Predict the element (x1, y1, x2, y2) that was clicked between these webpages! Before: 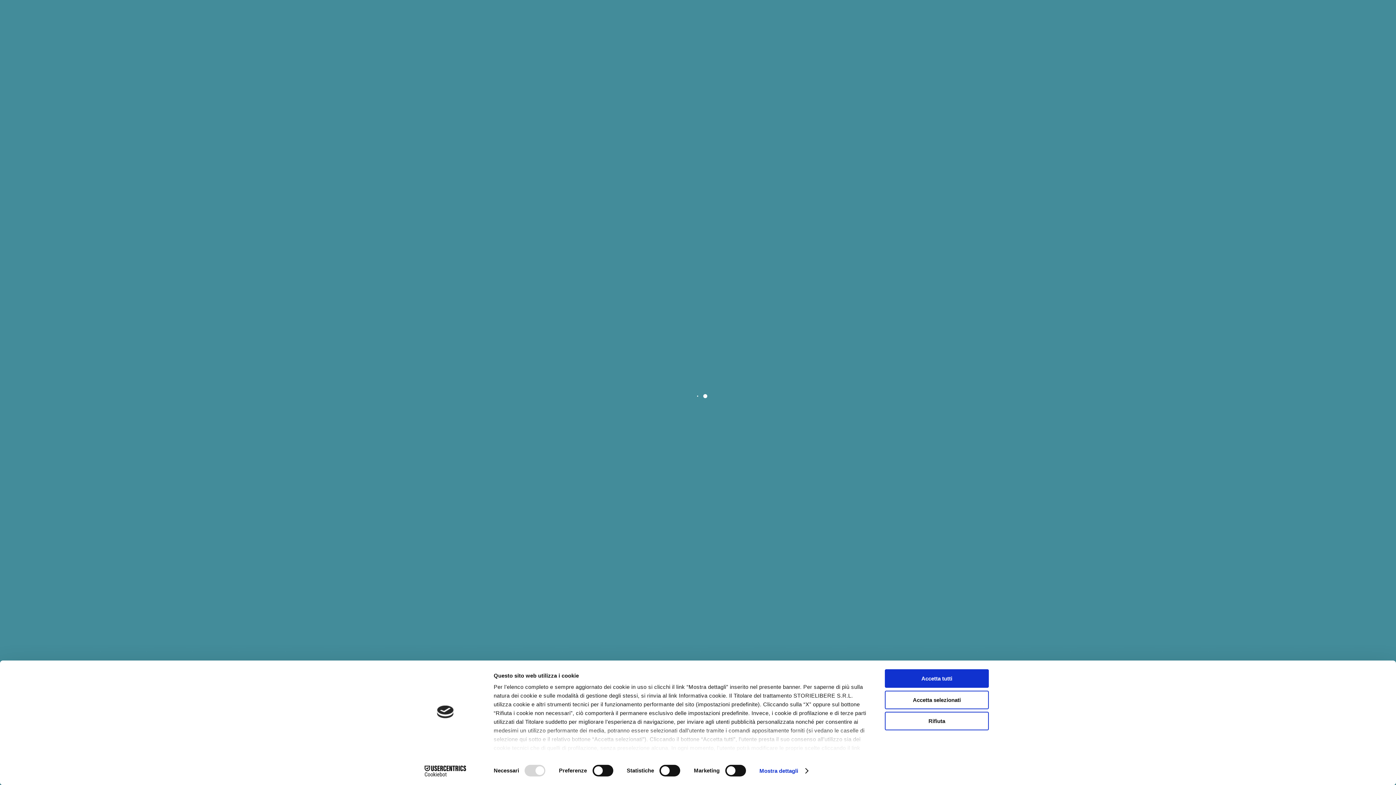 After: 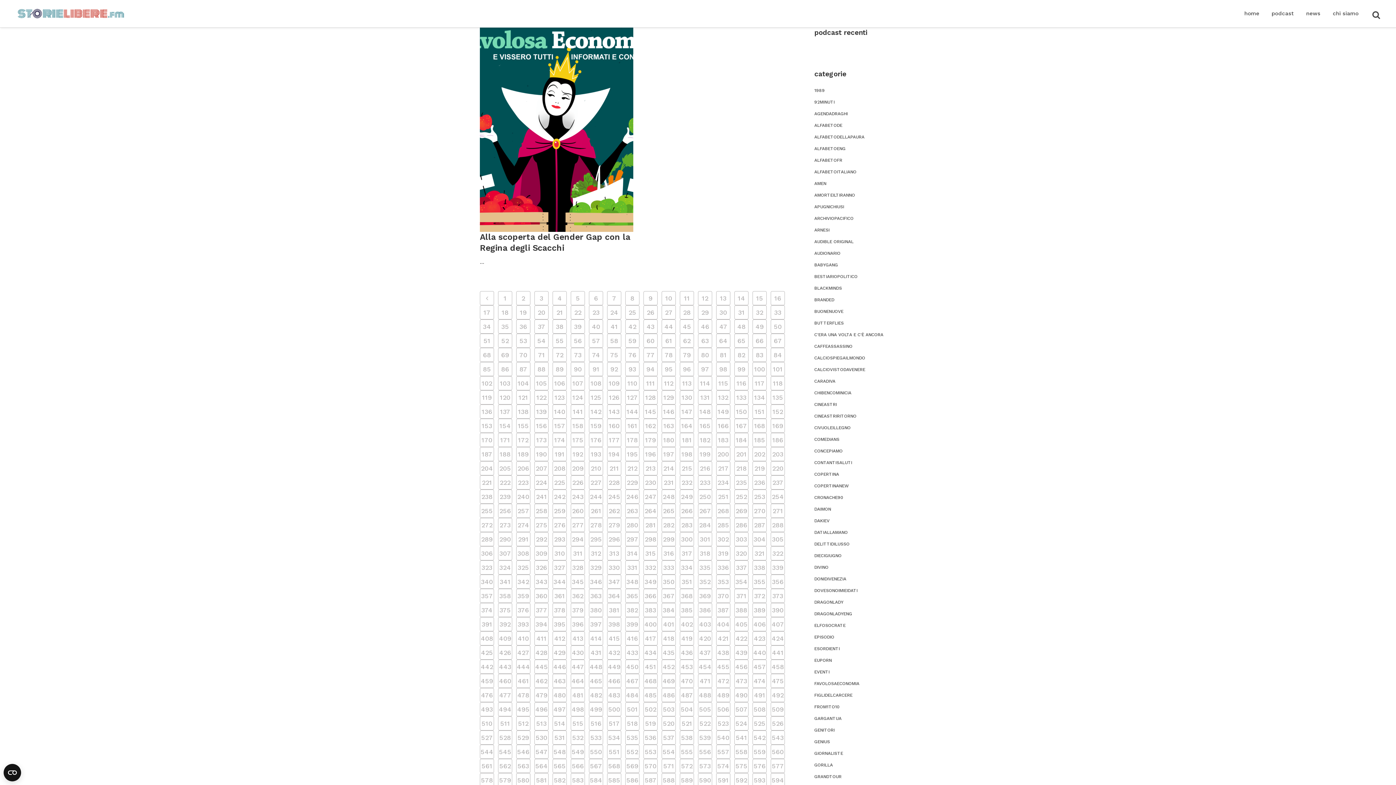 Action: label: Accetta tutti bbox: (885, 669, 989, 688)